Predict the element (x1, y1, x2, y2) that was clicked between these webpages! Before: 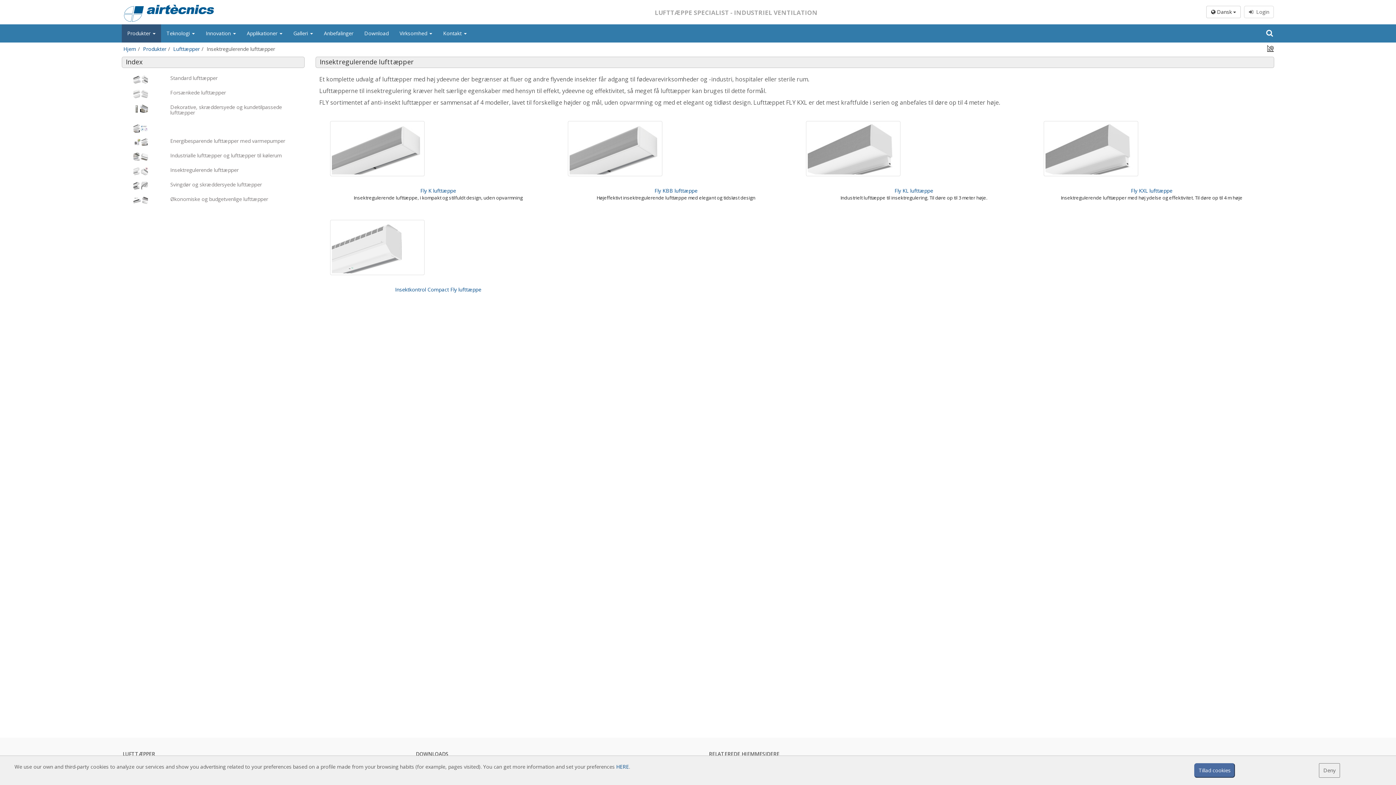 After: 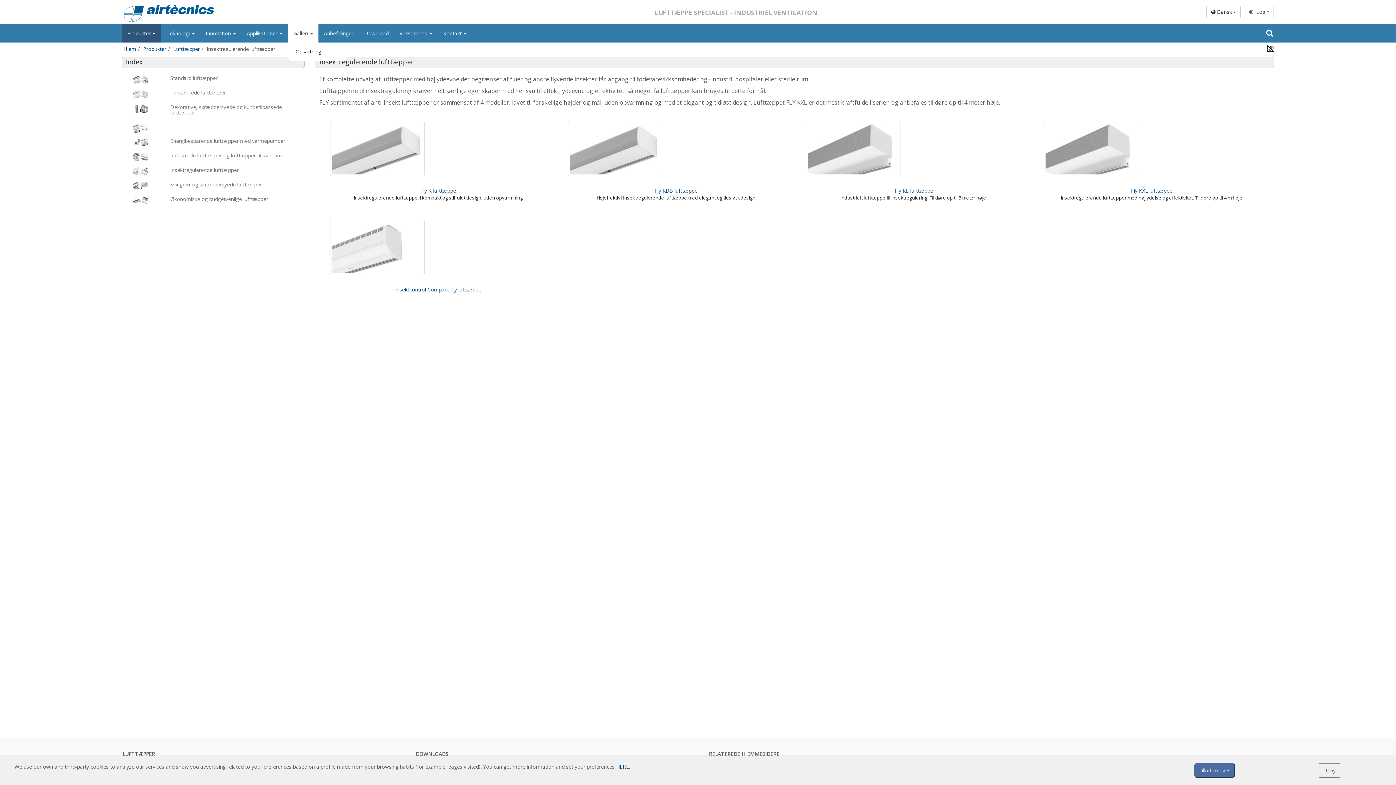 Action: label: Galleri  bbox: (287, 24, 318, 42)